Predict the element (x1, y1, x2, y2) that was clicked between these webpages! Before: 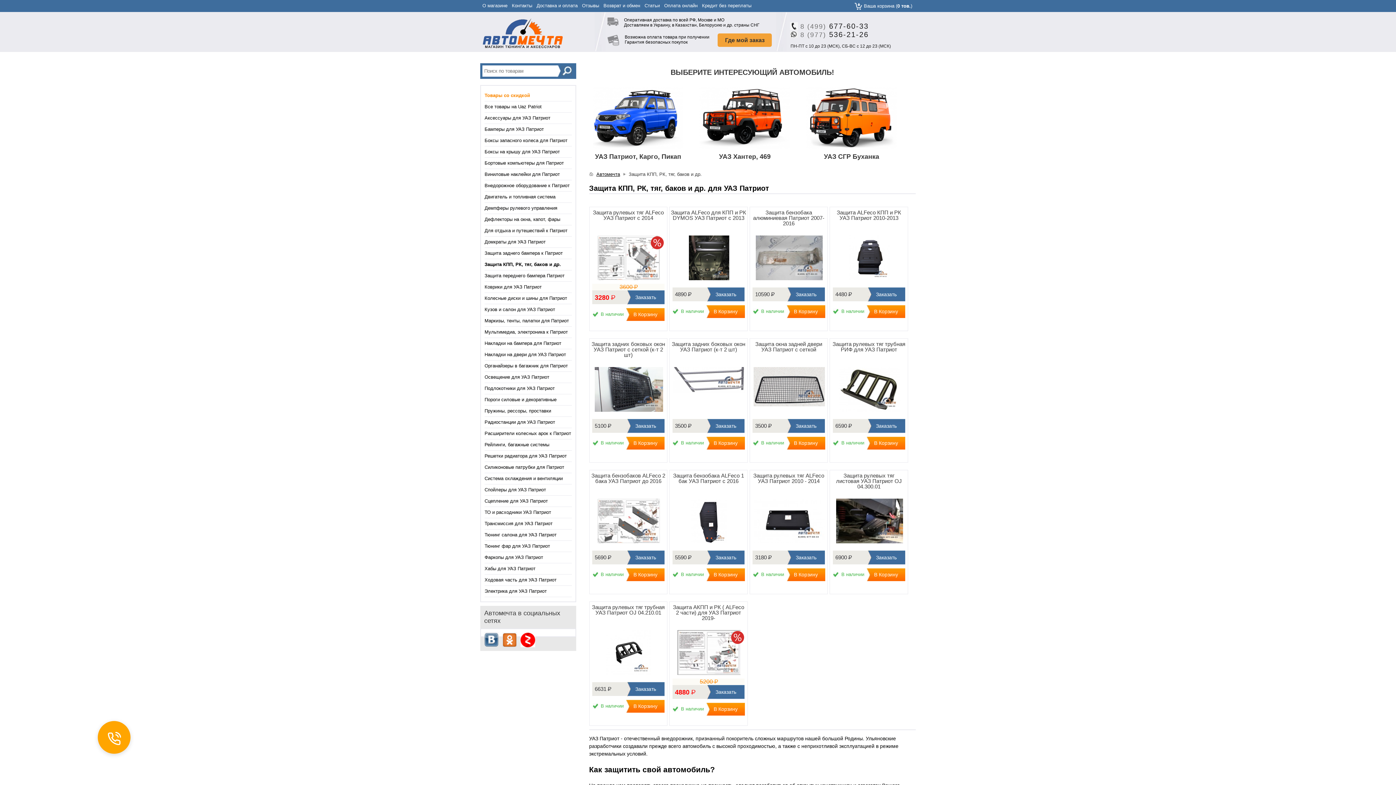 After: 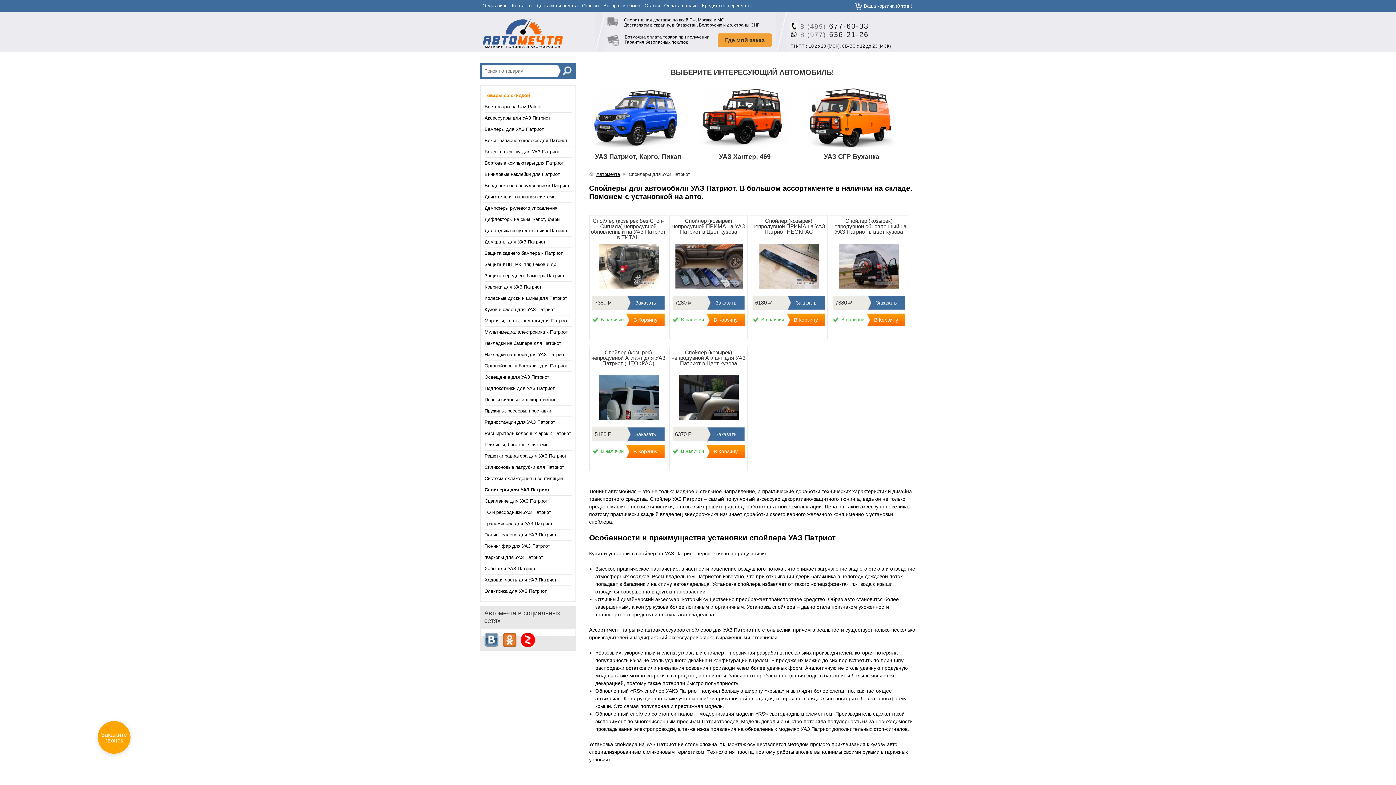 Action: bbox: (484, 484, 571, 496) label: Спойлеры для УАЗ Патриот